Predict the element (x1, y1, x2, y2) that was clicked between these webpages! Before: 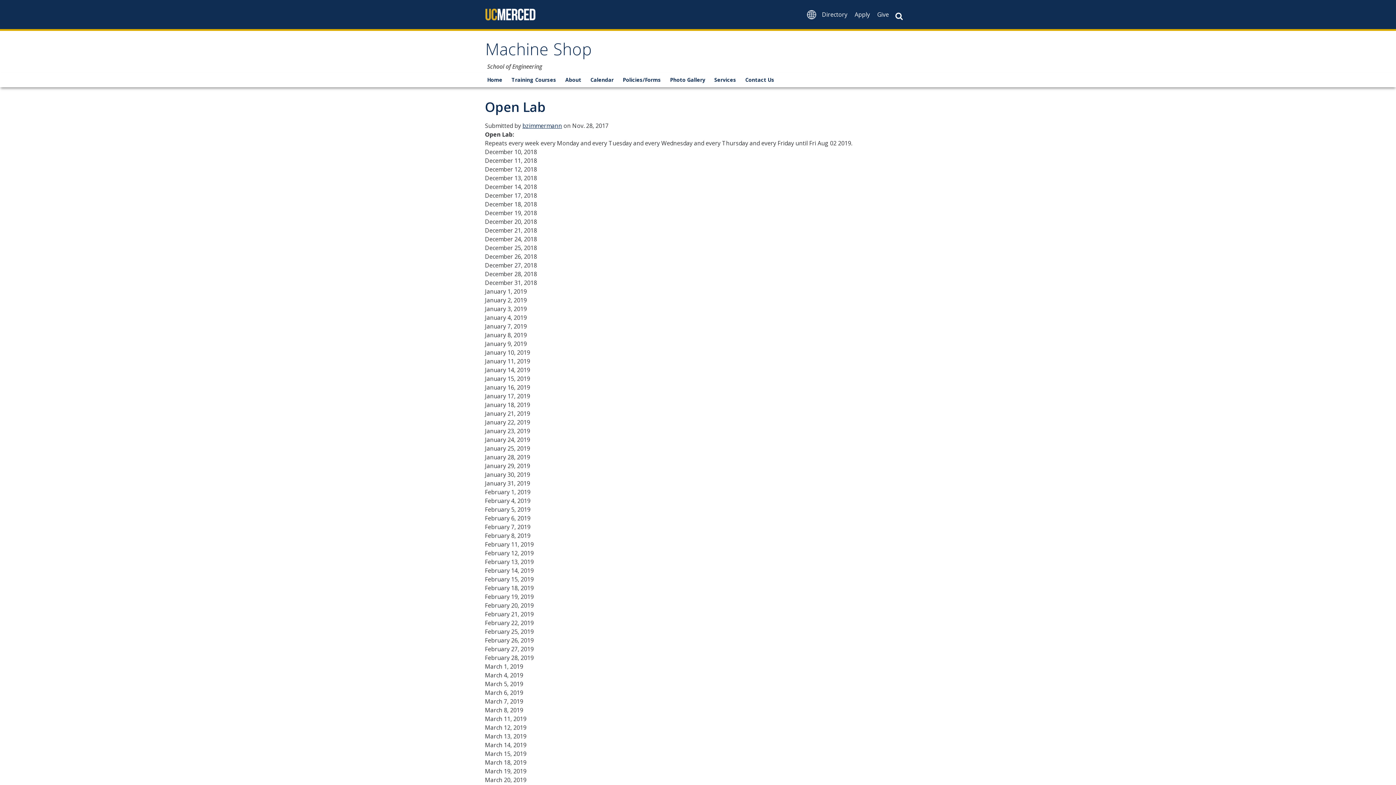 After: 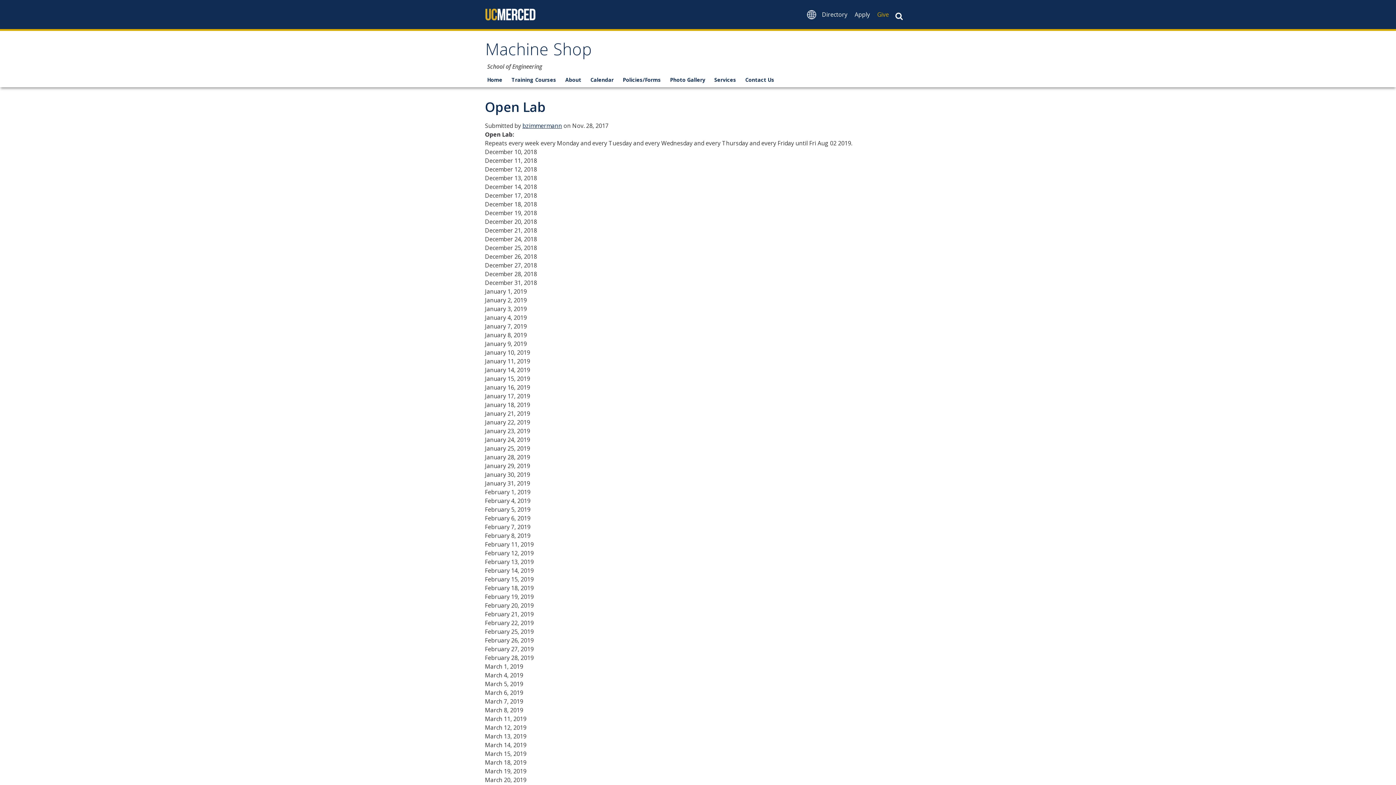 Action: label: Give bbox: (873, 3, 892, 25)